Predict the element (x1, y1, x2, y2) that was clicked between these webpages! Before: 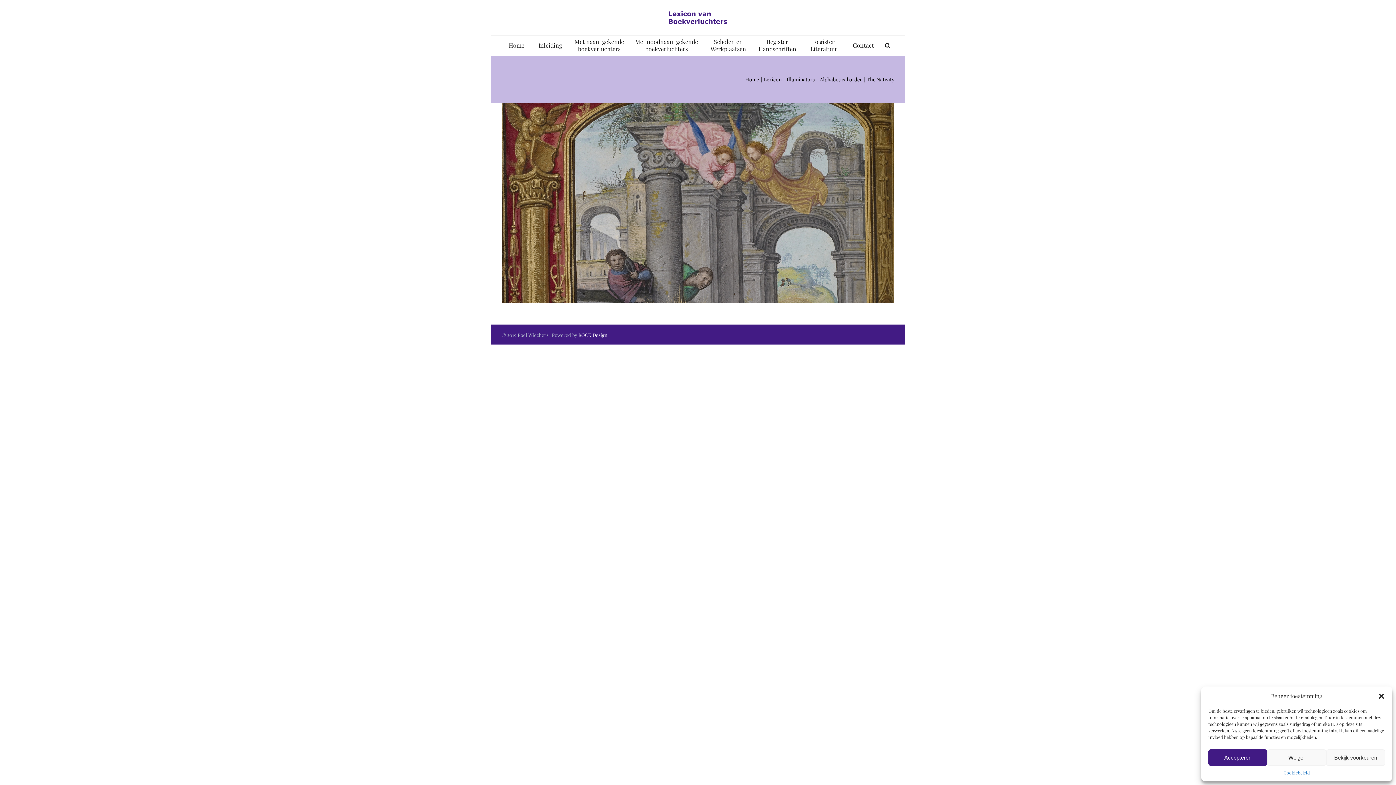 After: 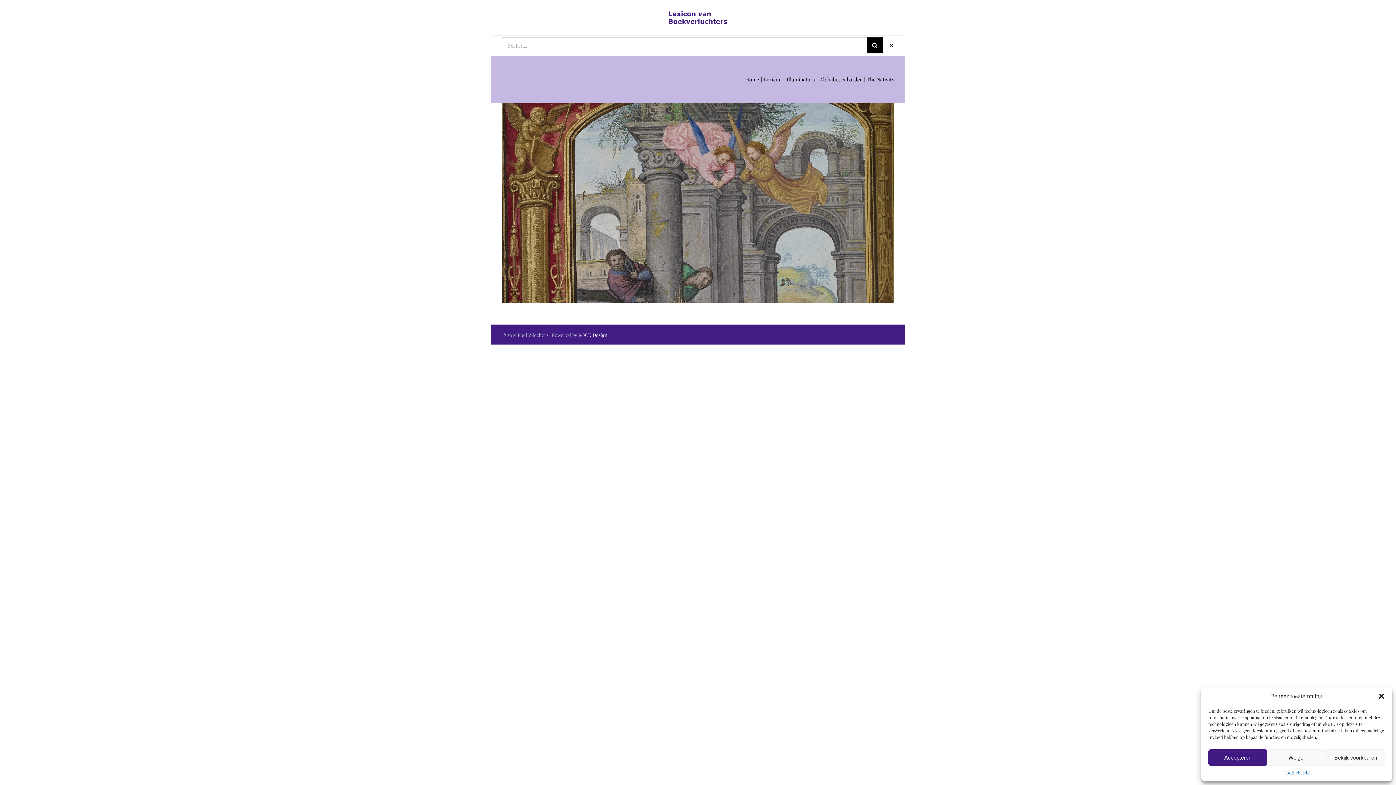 Action: bbox: (883, 35, 892, 55) label: Zoeken